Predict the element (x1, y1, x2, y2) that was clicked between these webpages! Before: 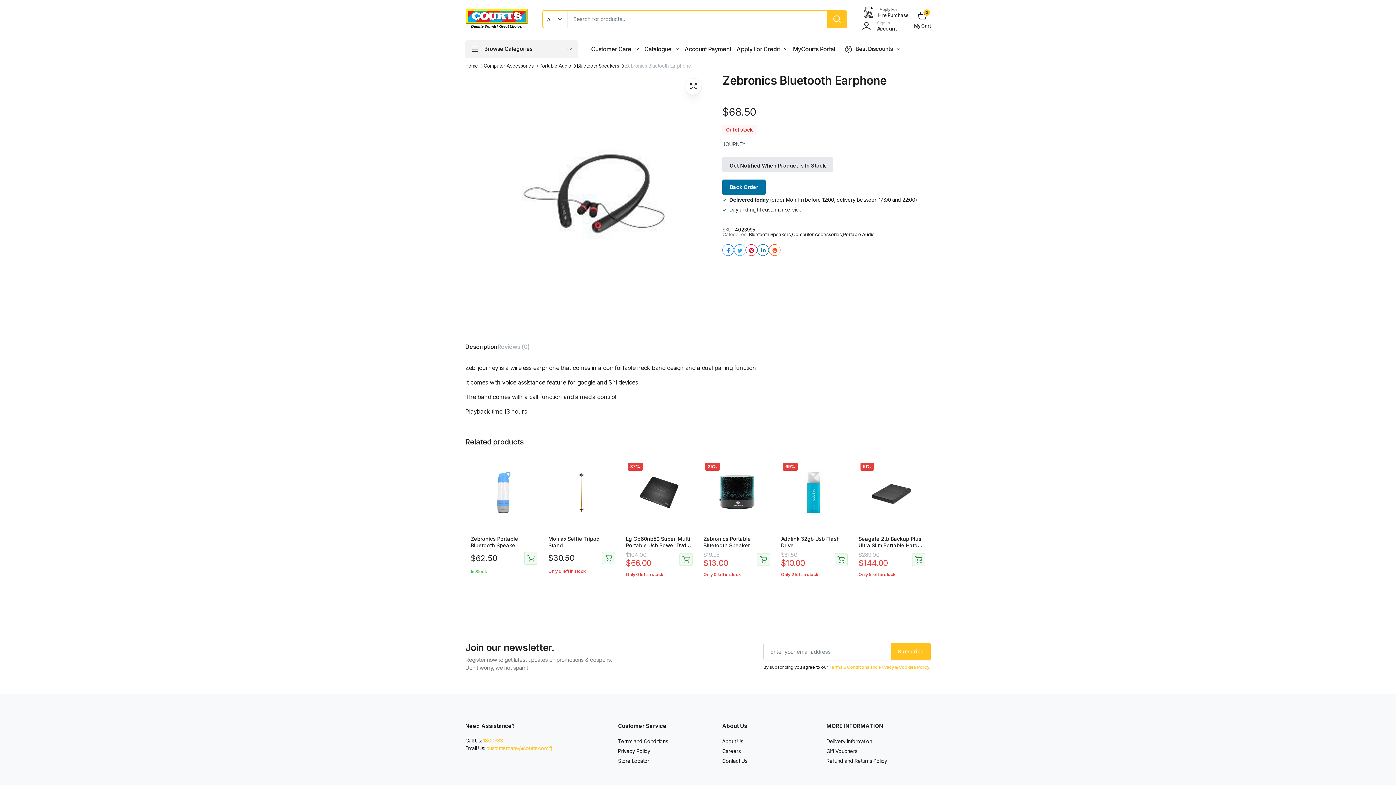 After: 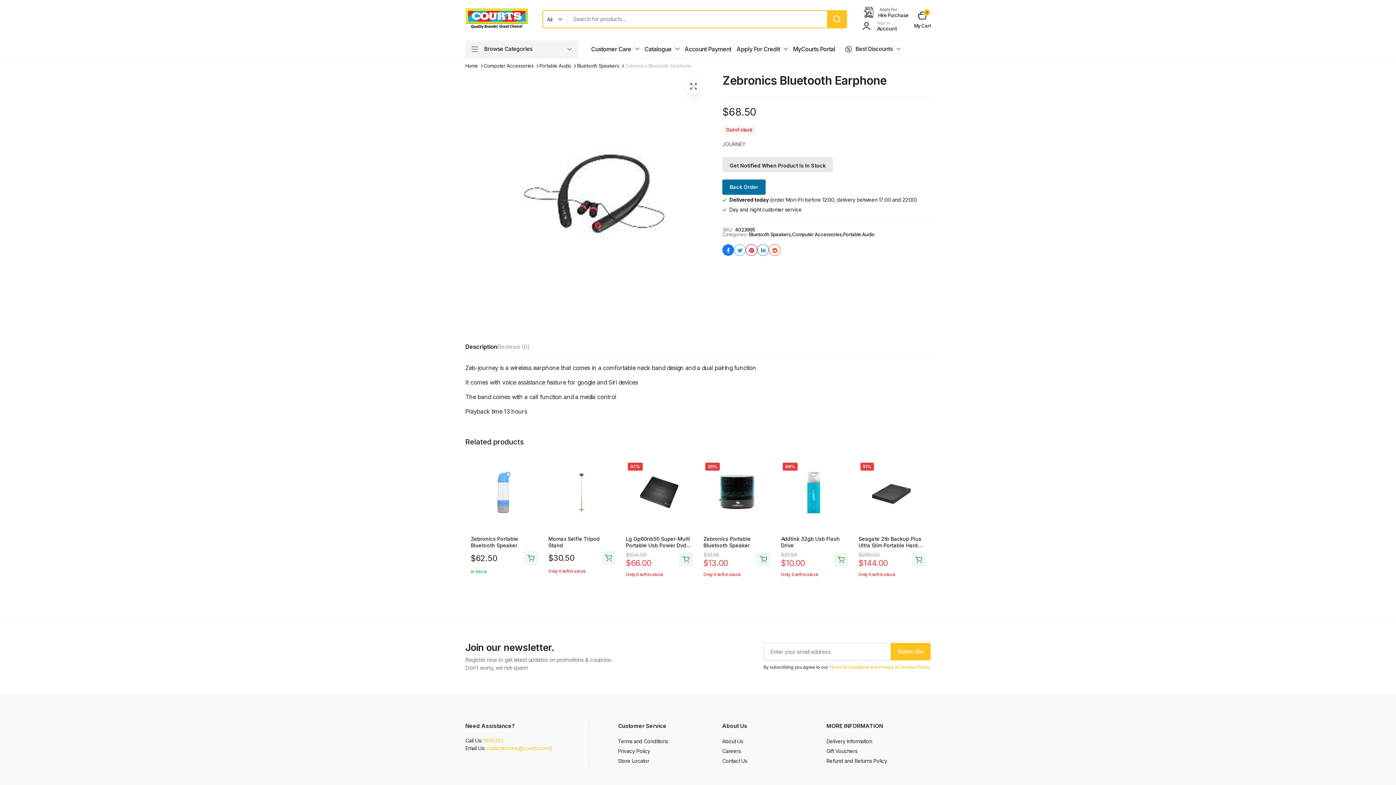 Action: bbox: (722, 244, 734, 256)